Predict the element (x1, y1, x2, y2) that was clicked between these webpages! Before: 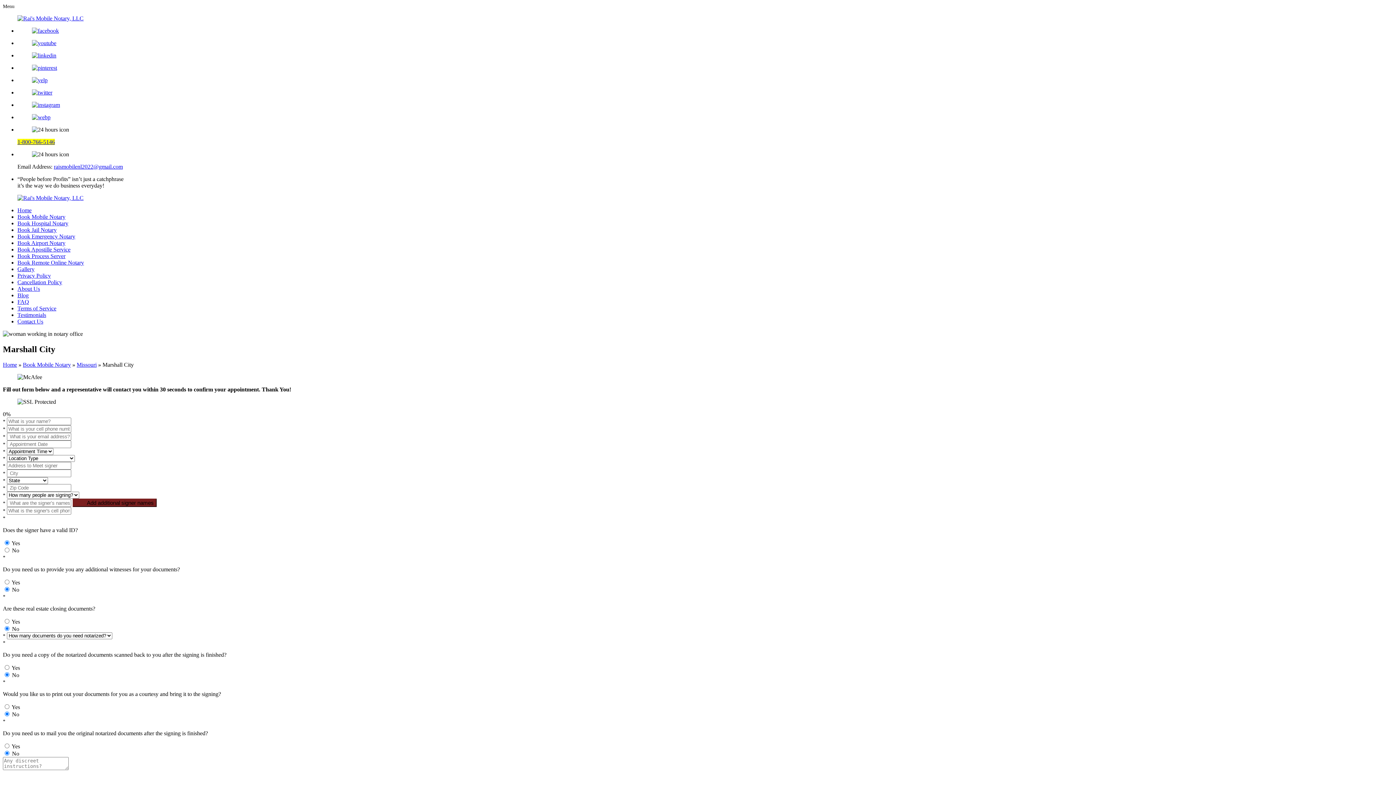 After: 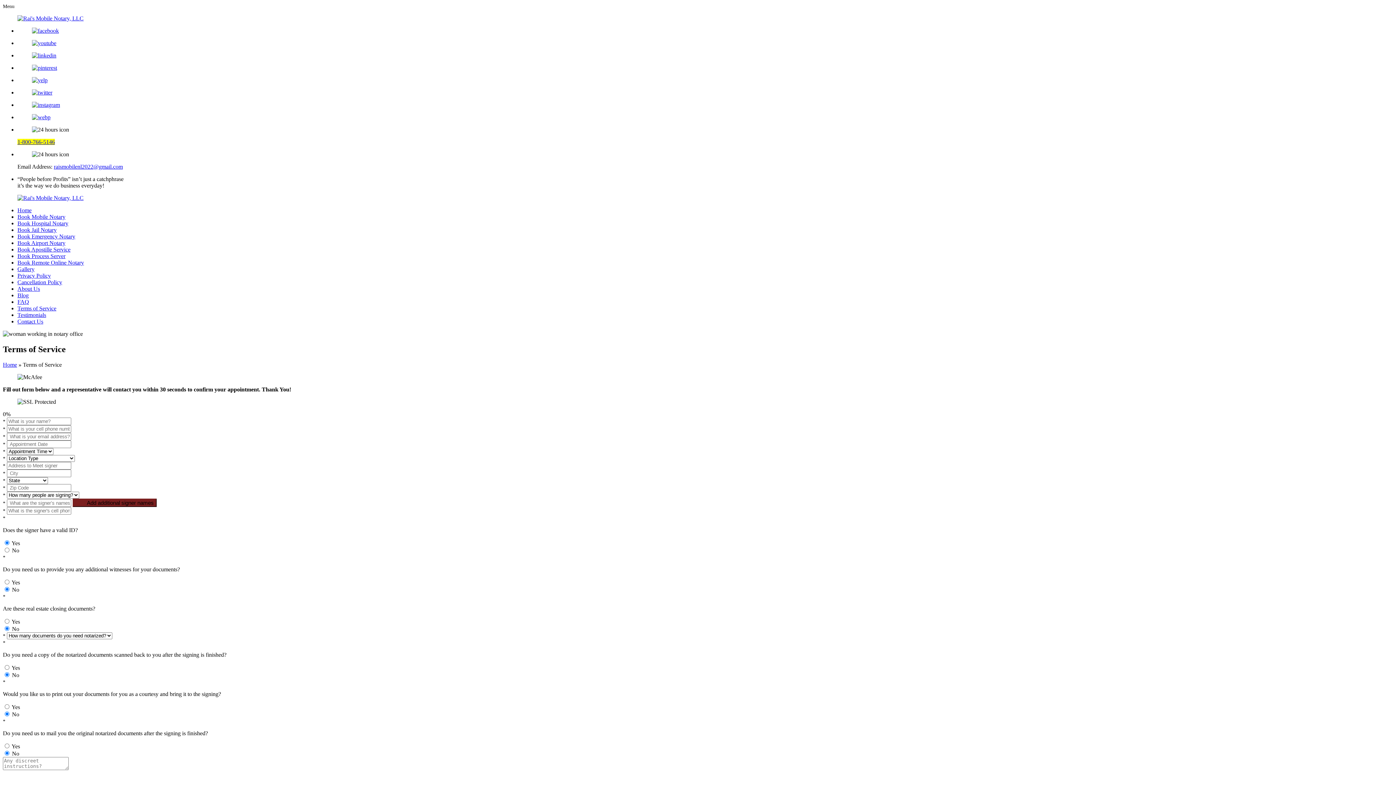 Action: bbox: (17, 305, 56, 311) label: Terms of Service